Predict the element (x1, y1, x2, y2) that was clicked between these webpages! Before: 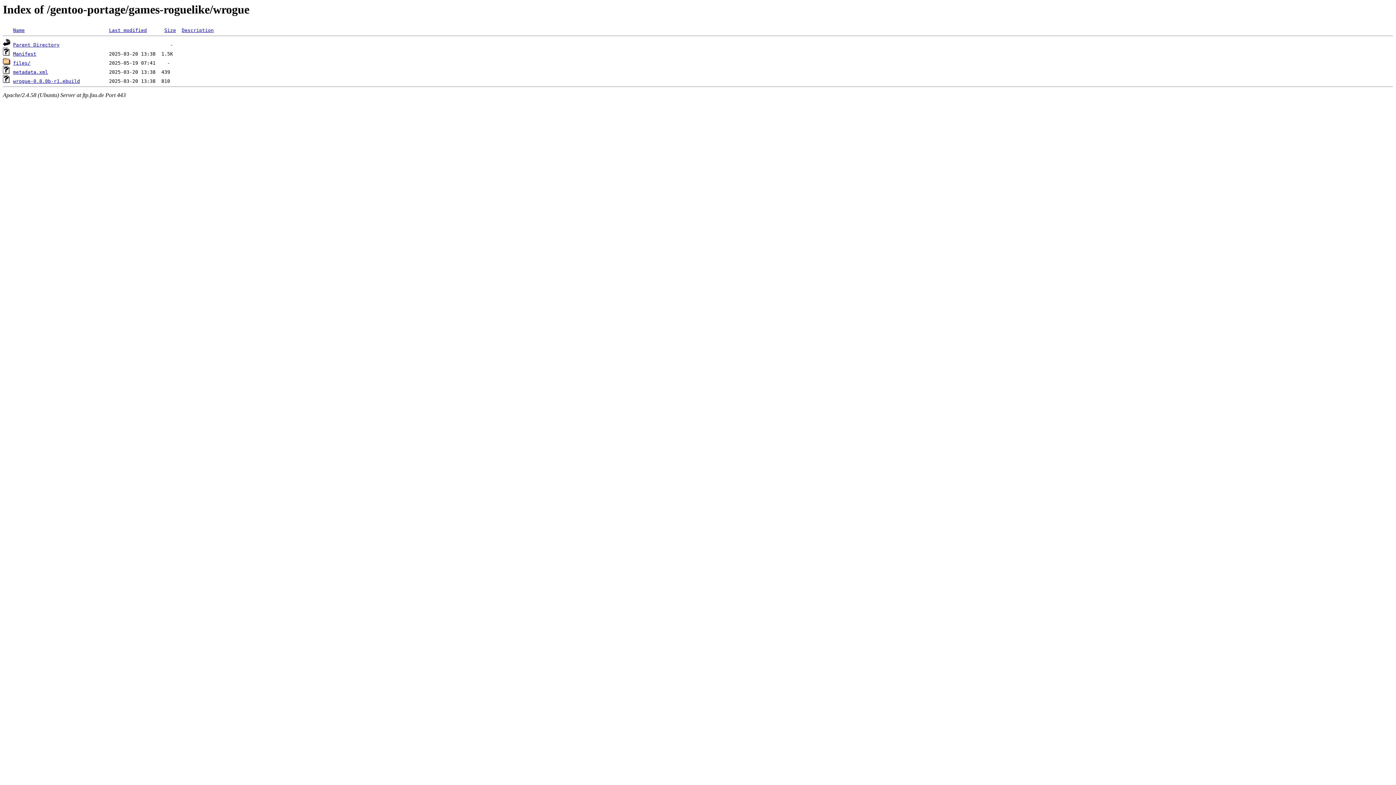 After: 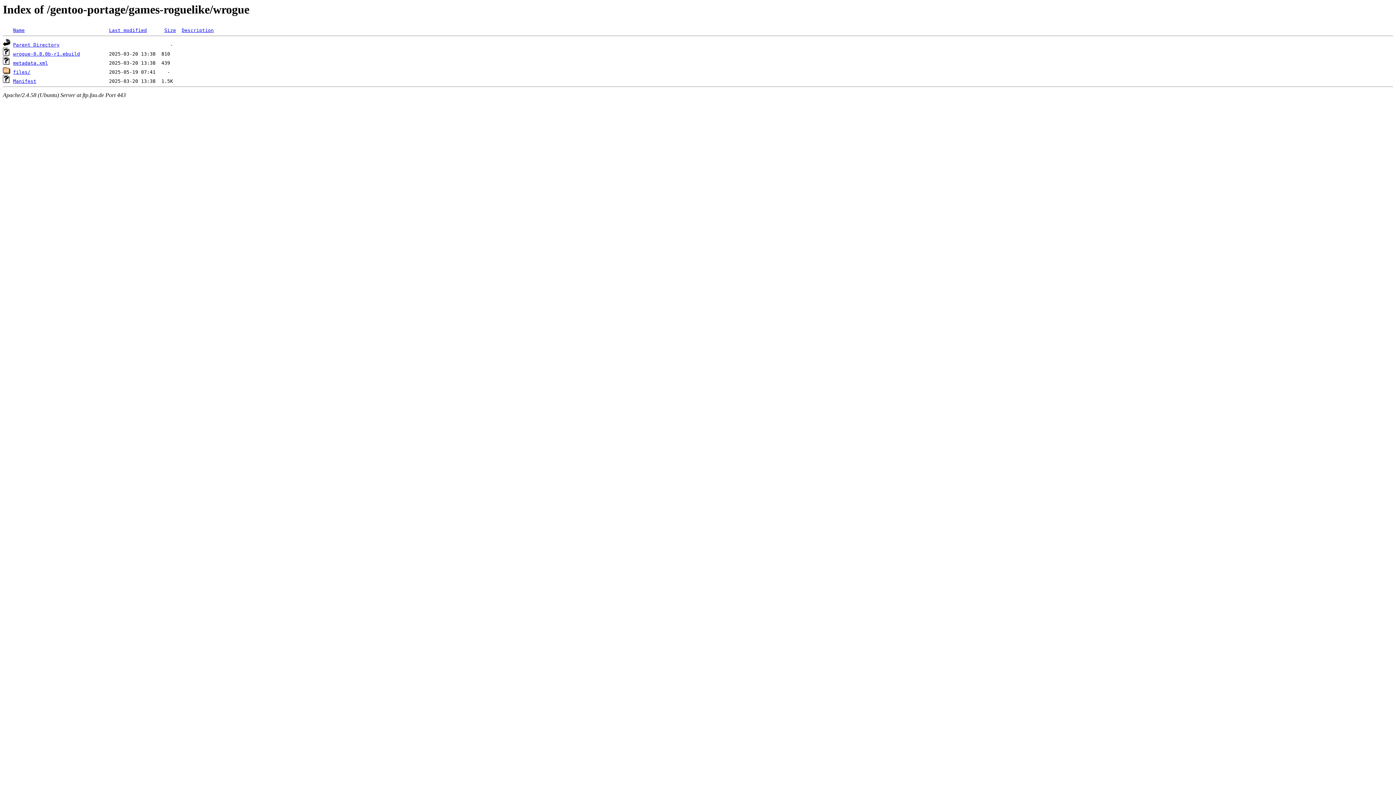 Action: bbox: (13, 27, 24, 33) label: Name